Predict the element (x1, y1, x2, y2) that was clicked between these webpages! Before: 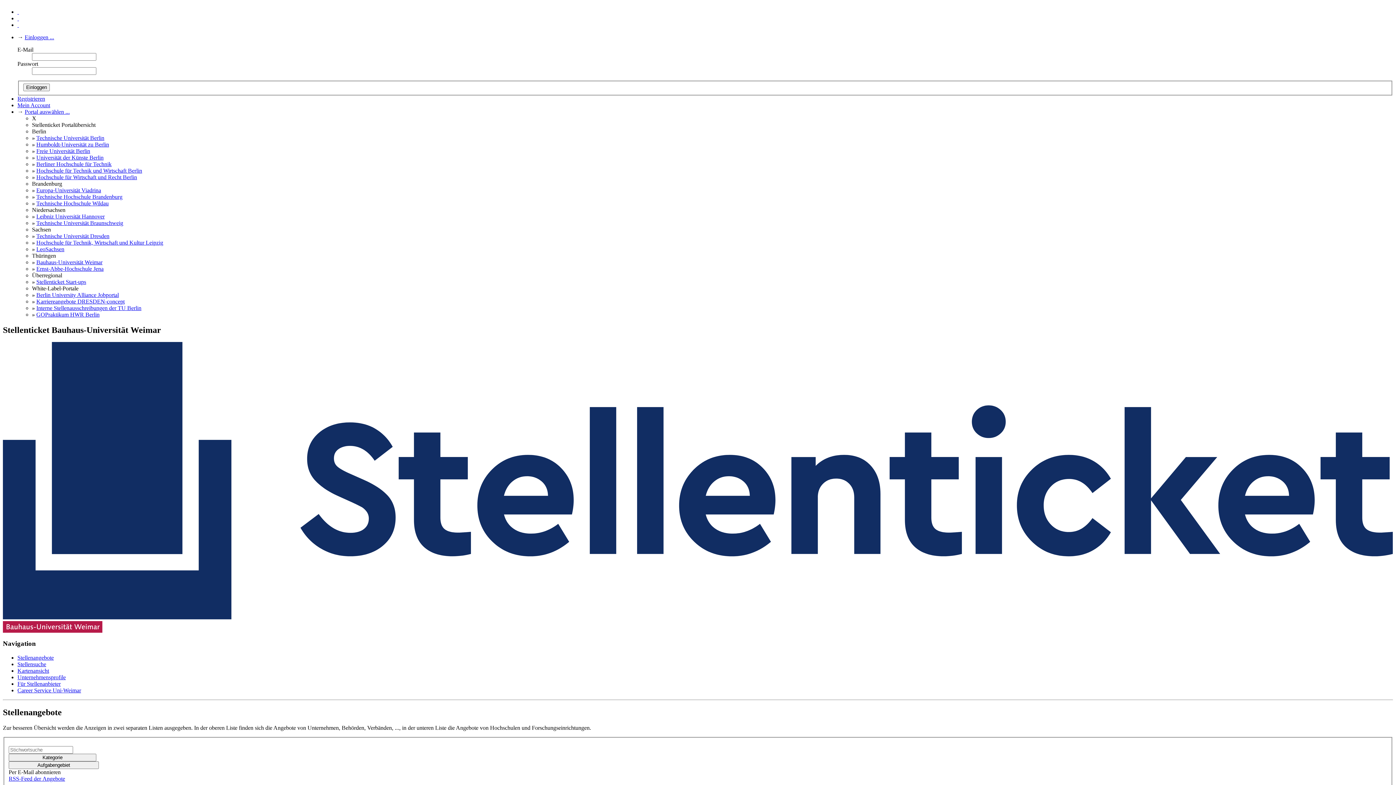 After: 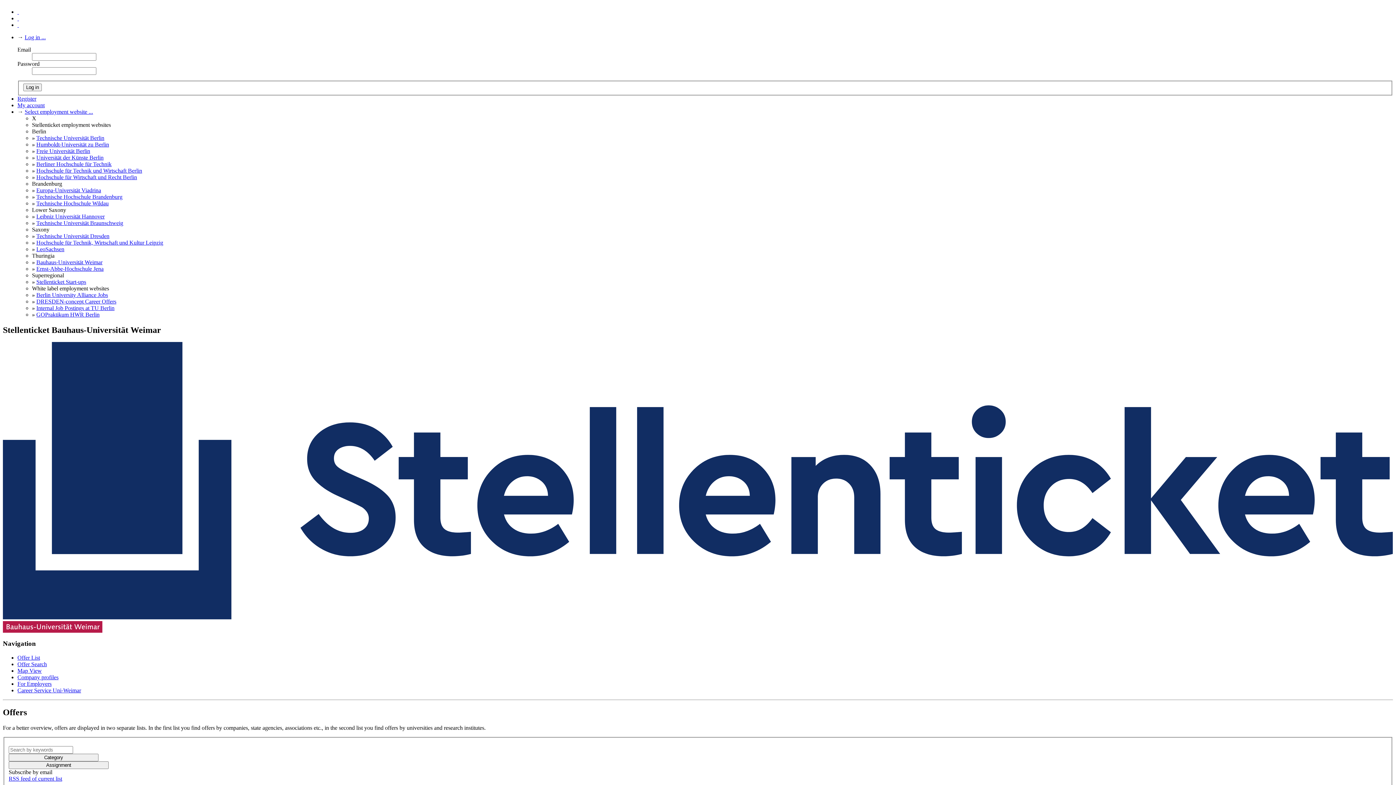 Action: bbox: (17, 12, 18, 18) label:  